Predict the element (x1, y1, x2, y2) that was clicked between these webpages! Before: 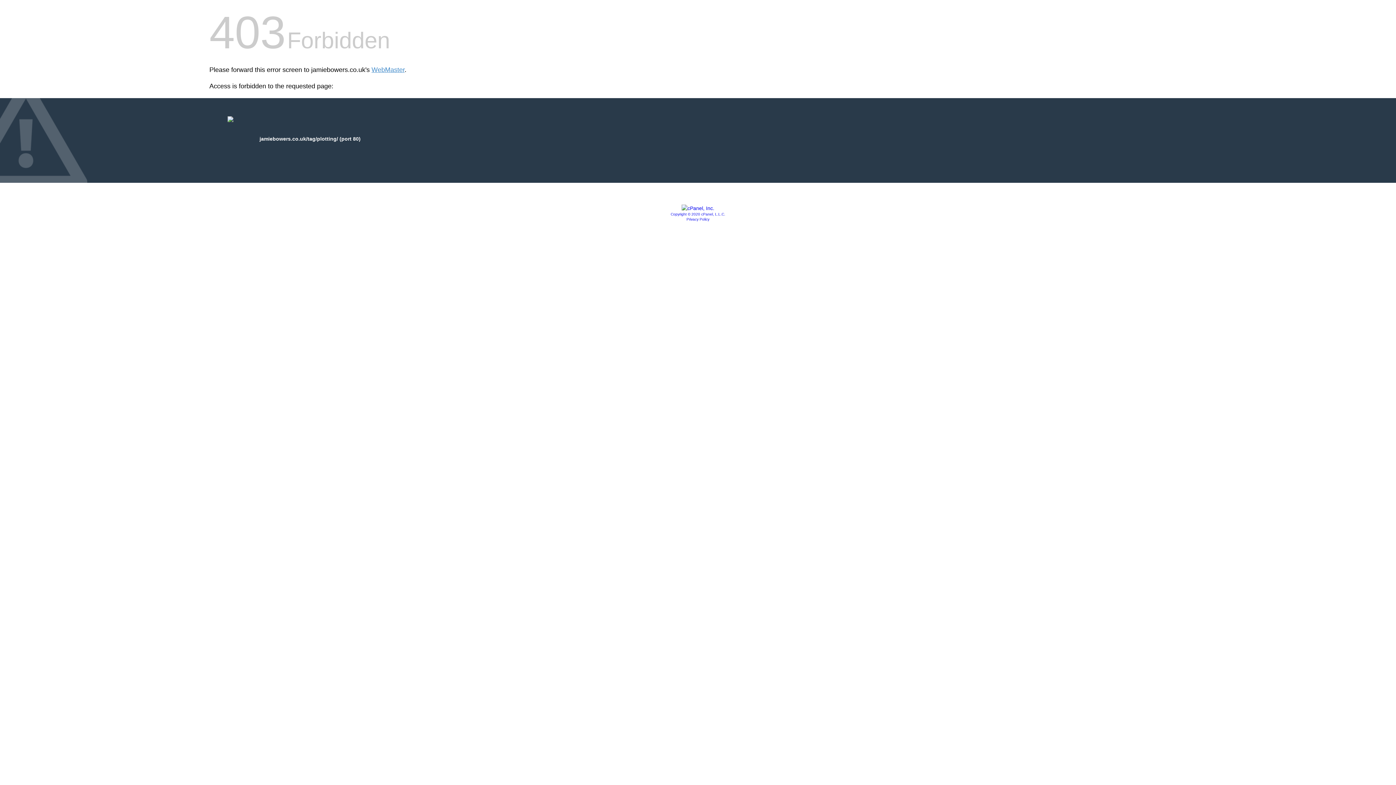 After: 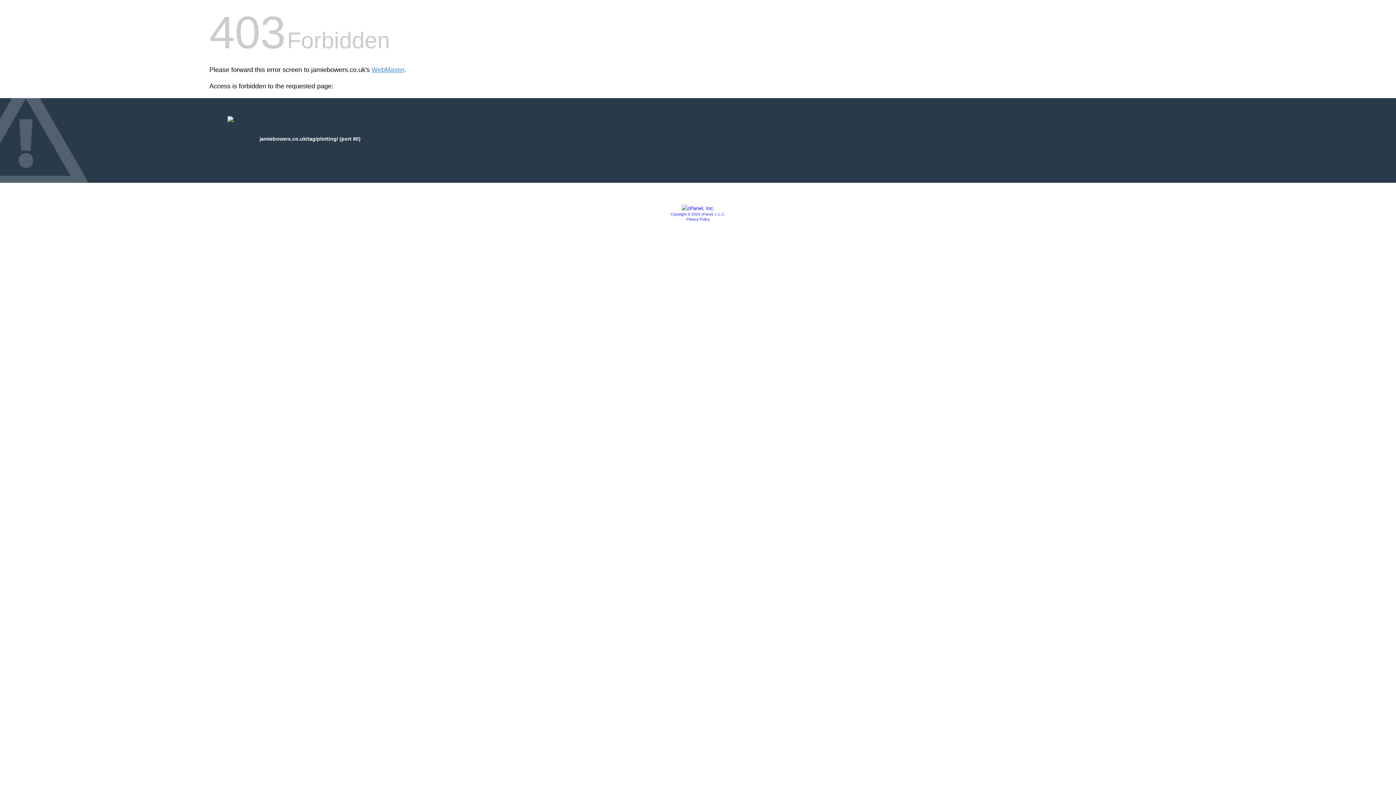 Action: bbox: (681, 205, 714, 211)